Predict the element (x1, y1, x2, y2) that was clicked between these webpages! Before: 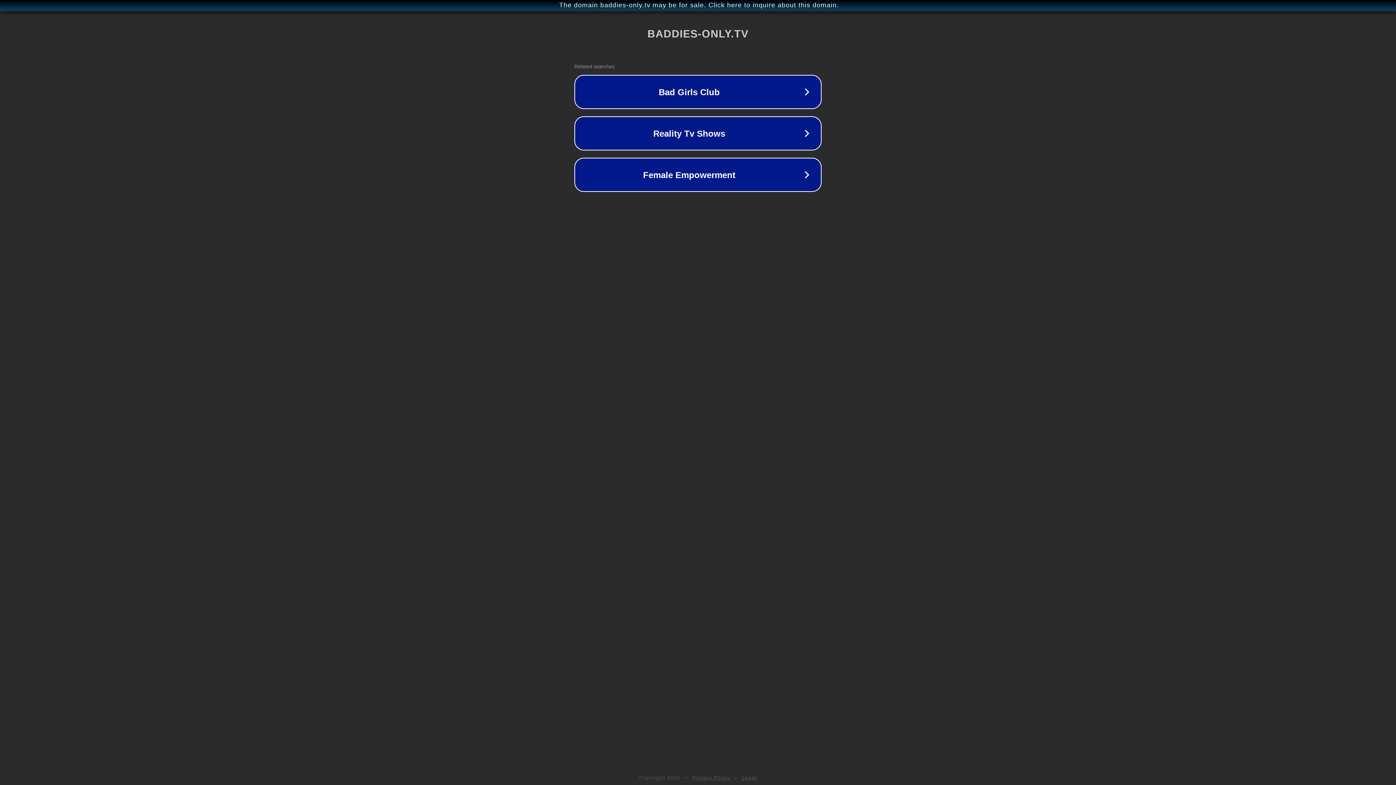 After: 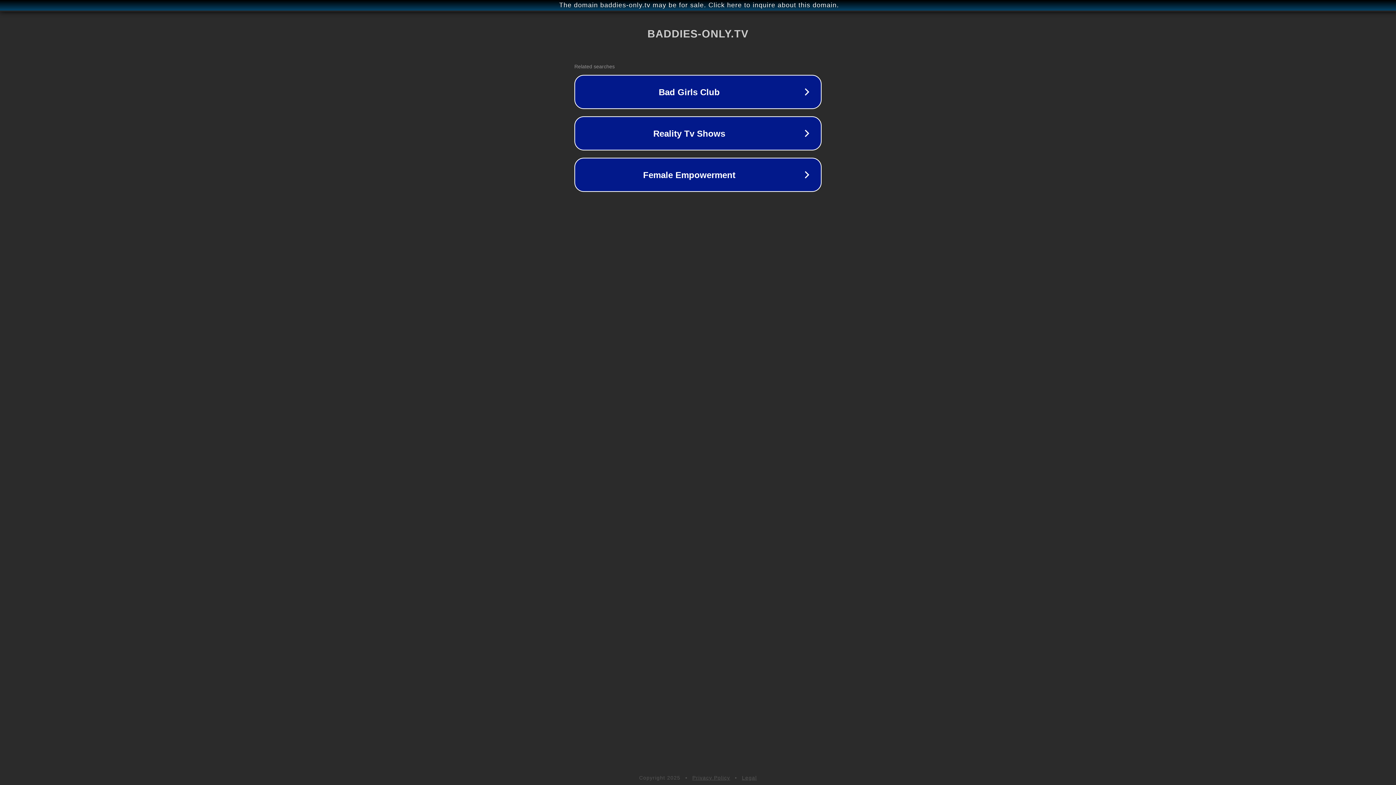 Action: label: Privacy Policy bbox: (692, 775, 730, 781)